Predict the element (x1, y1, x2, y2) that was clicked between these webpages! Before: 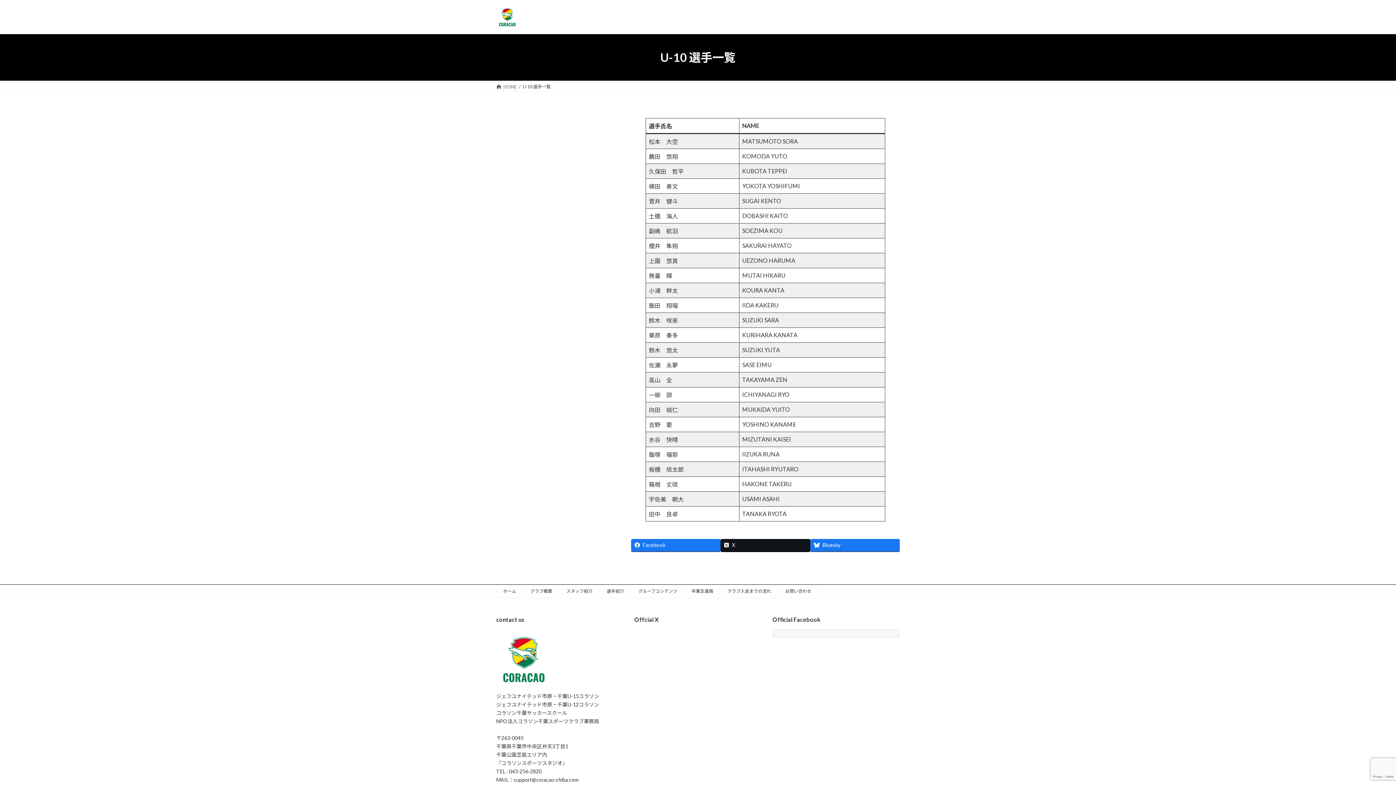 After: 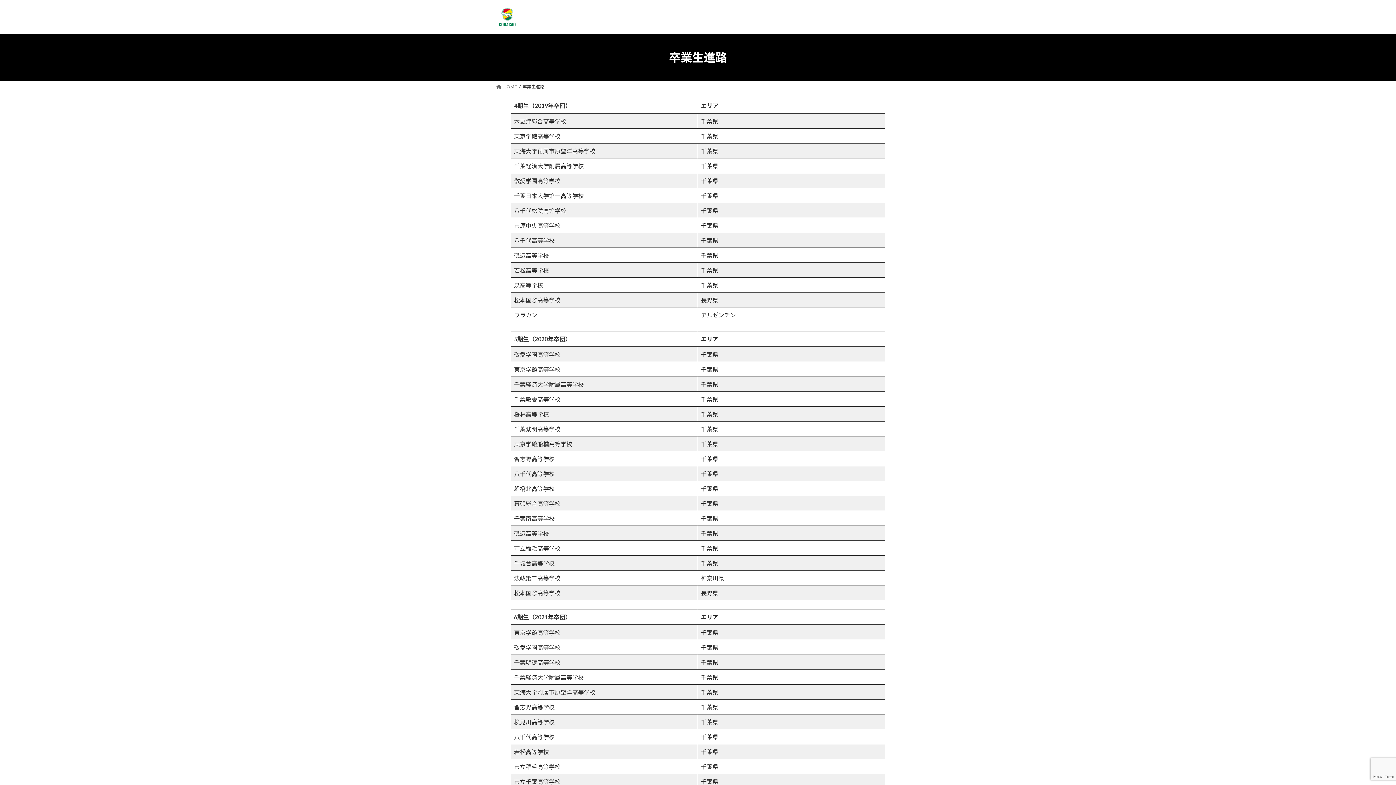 Action: label: 卒業生進路 bbox: (691, 588, 713, 594)